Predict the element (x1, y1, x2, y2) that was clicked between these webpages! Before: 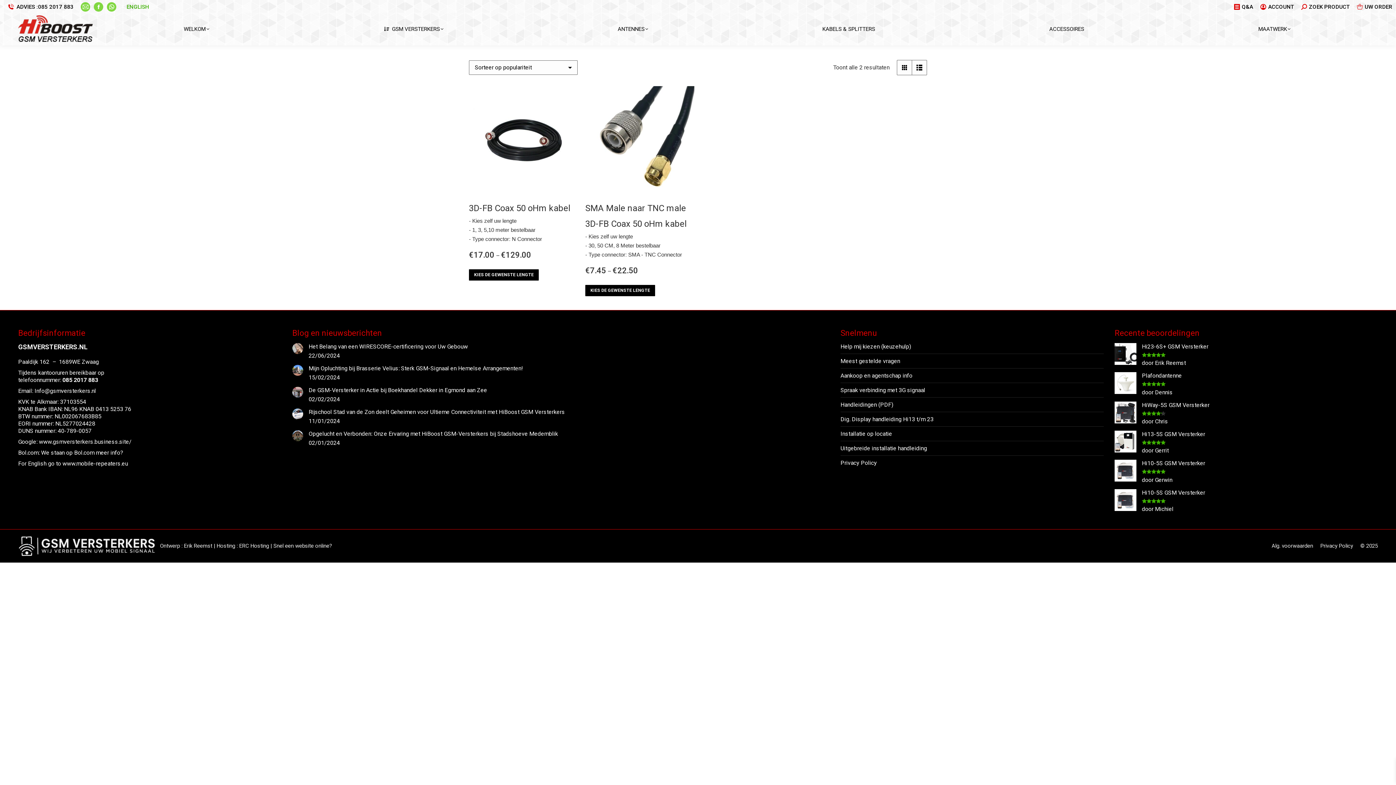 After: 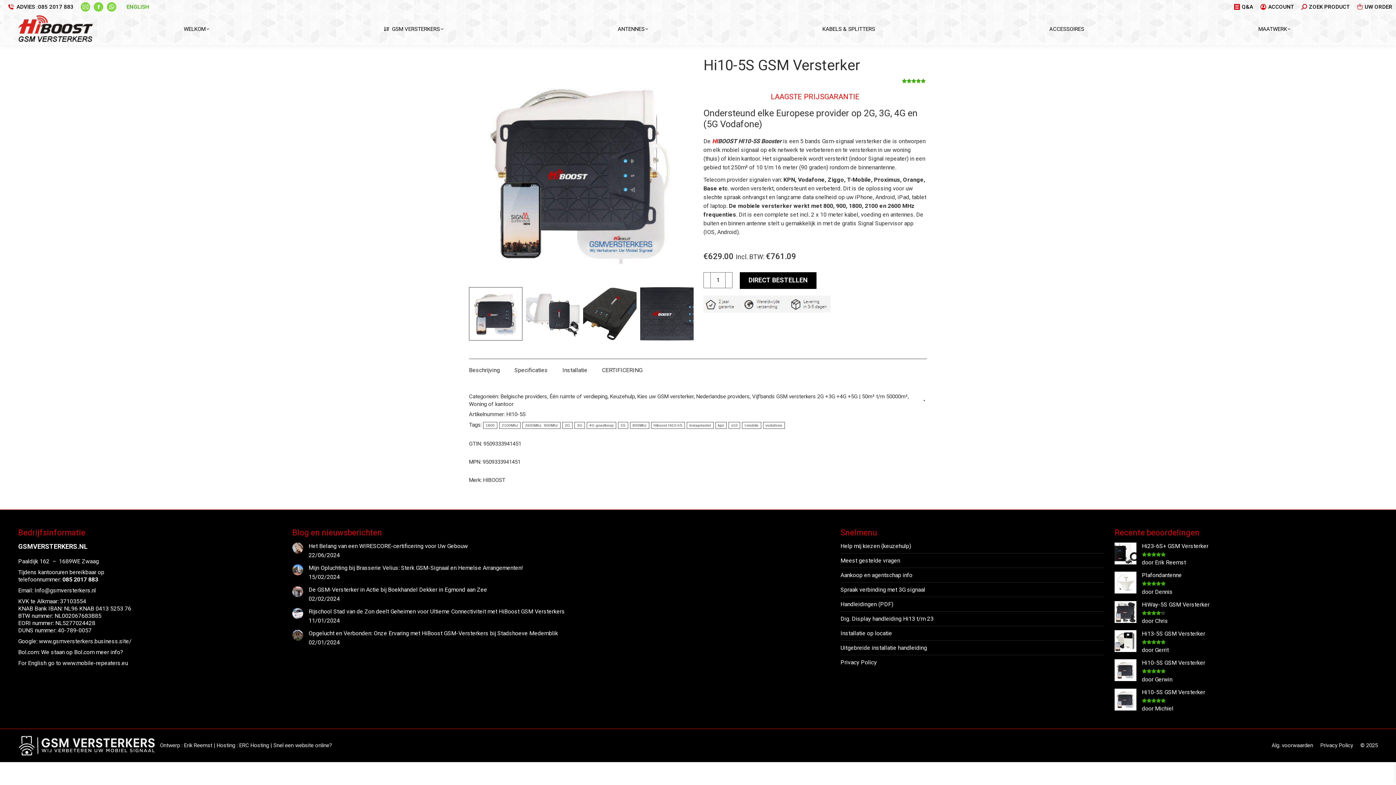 Action: bbox: (1114, 460, 1136, 483)